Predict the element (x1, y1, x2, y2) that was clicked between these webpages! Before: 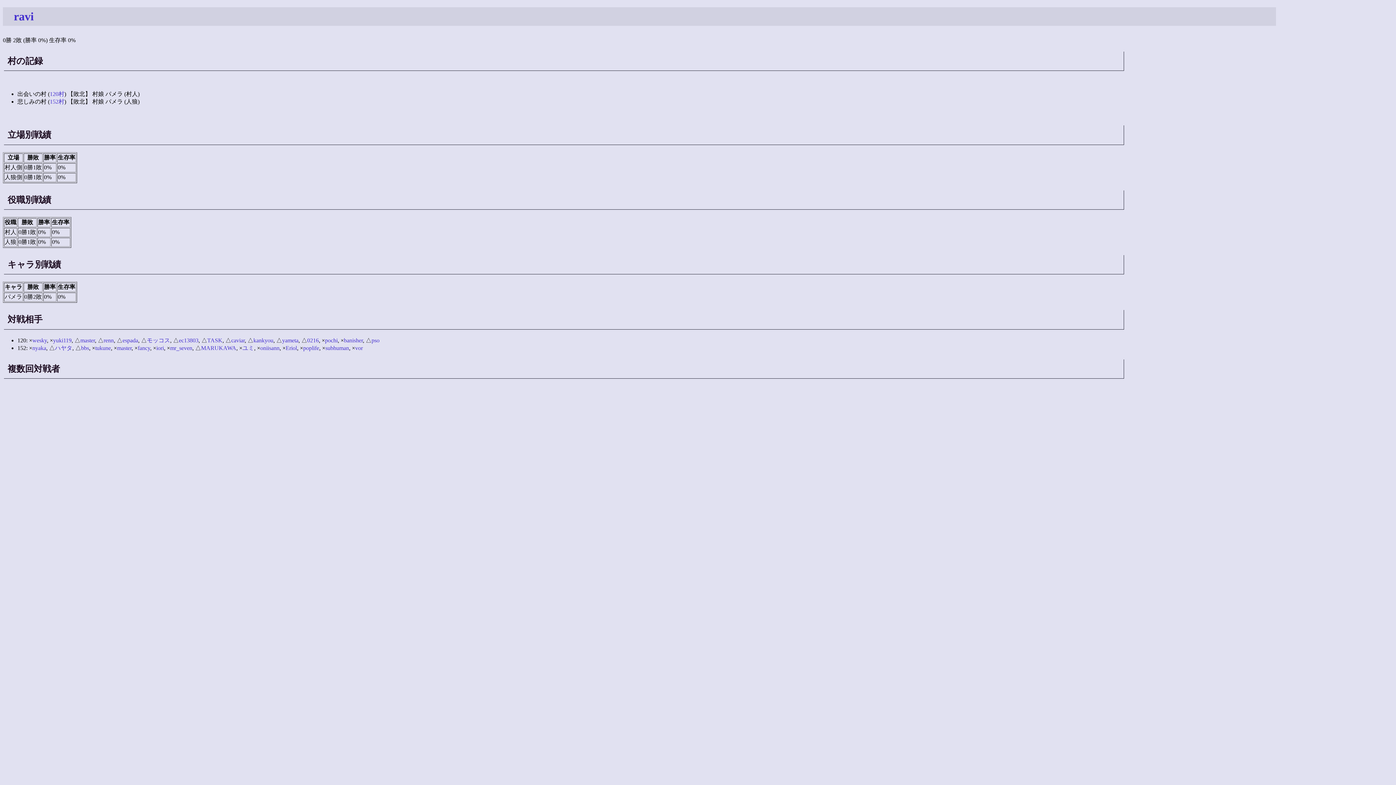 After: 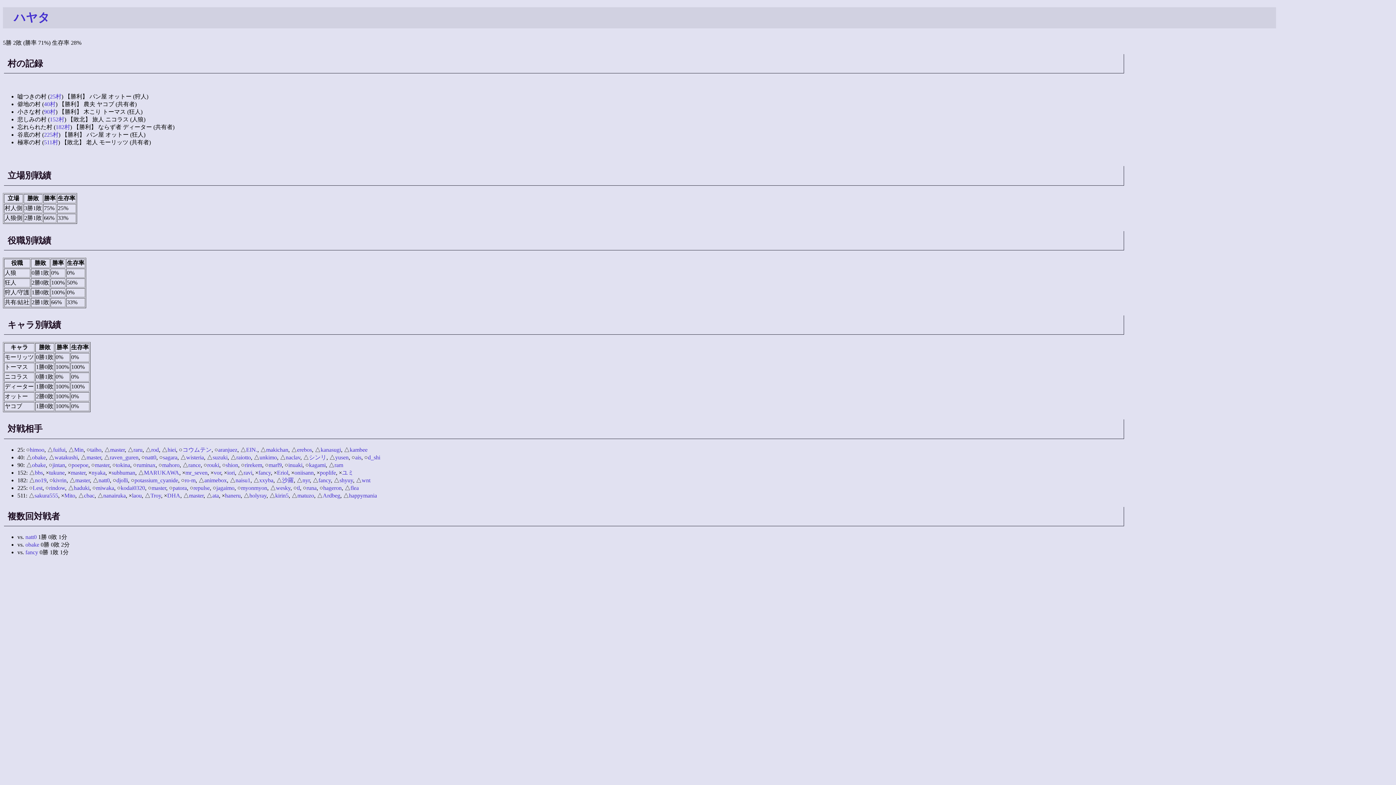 Action: label: ハヤタ bbox: (54, 344, 72, 351)